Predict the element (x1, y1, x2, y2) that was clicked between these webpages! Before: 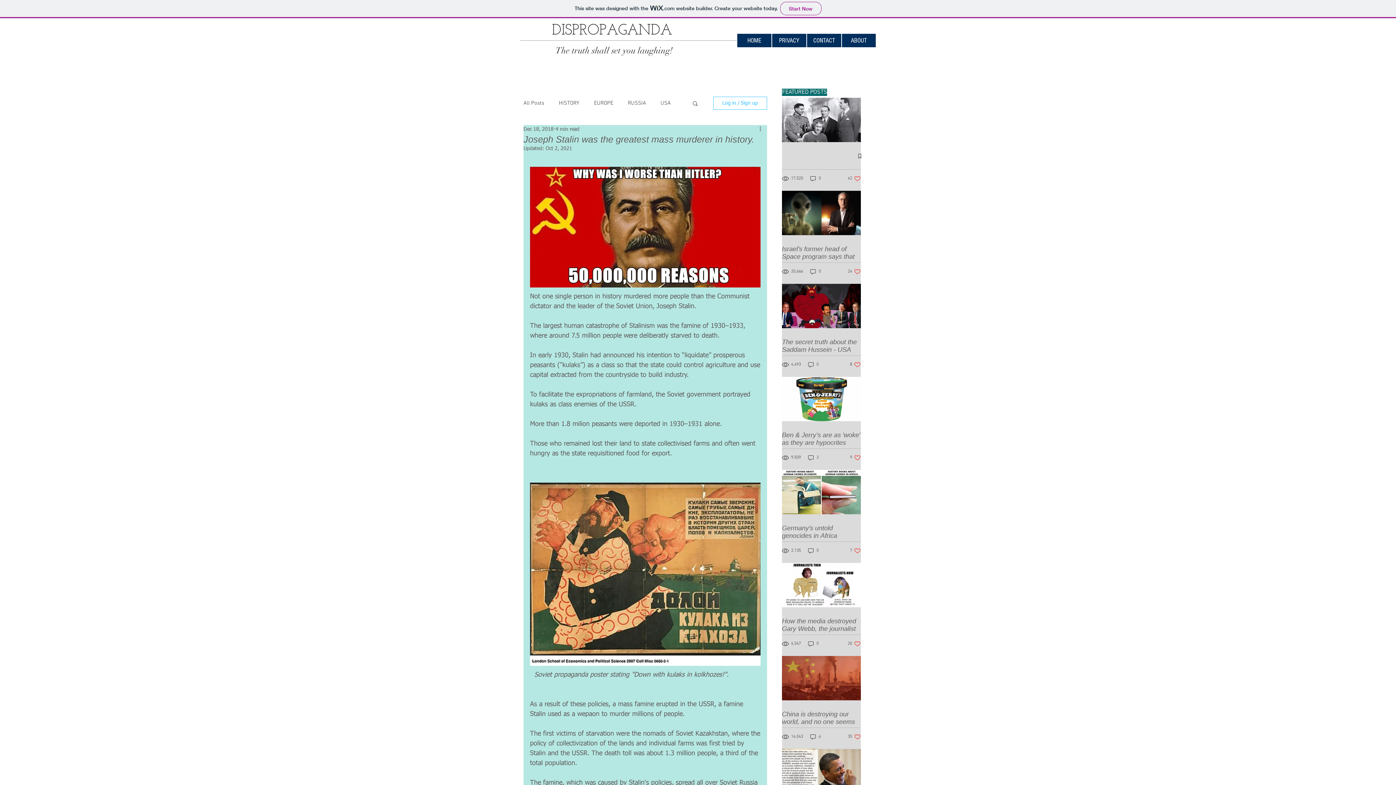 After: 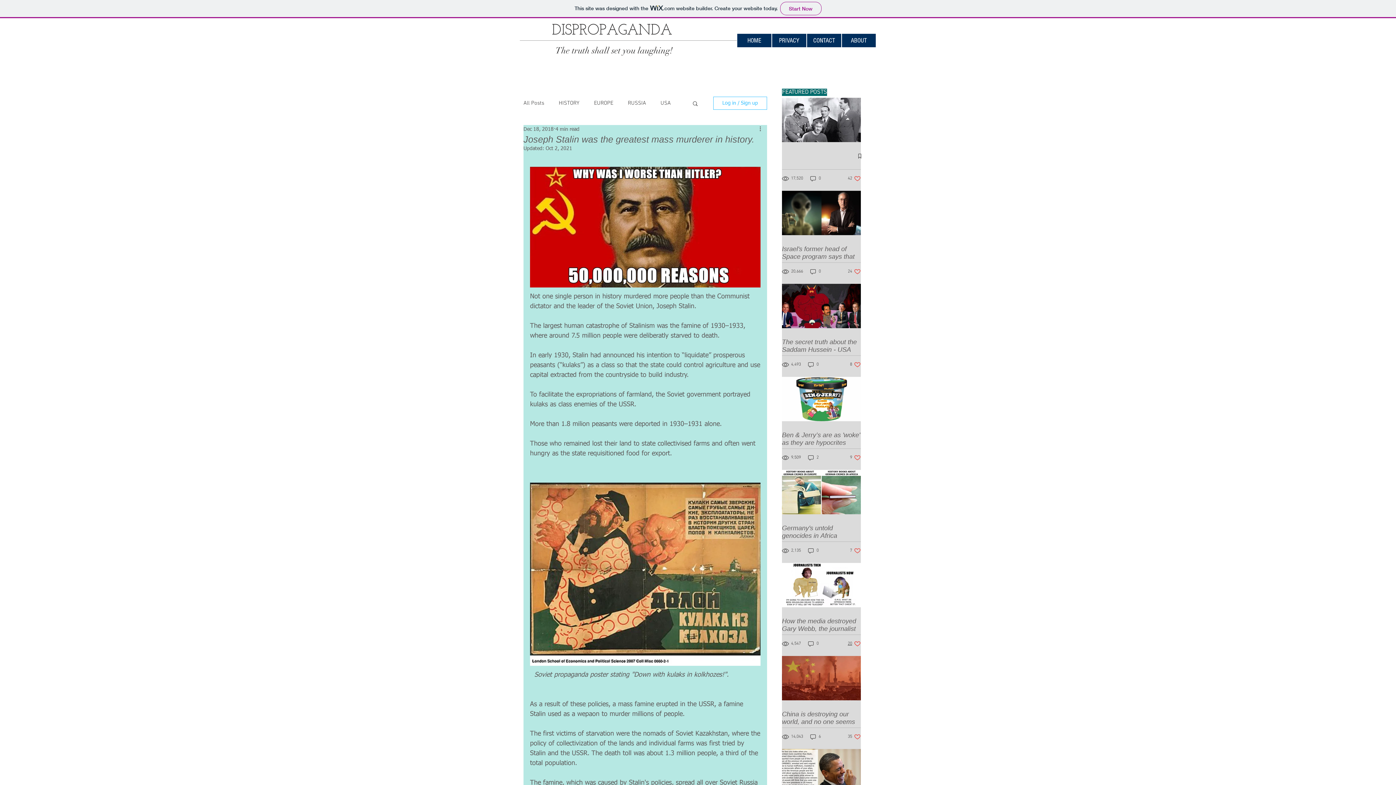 Action: bbox: (848, 640, 861, 647) label: Like post